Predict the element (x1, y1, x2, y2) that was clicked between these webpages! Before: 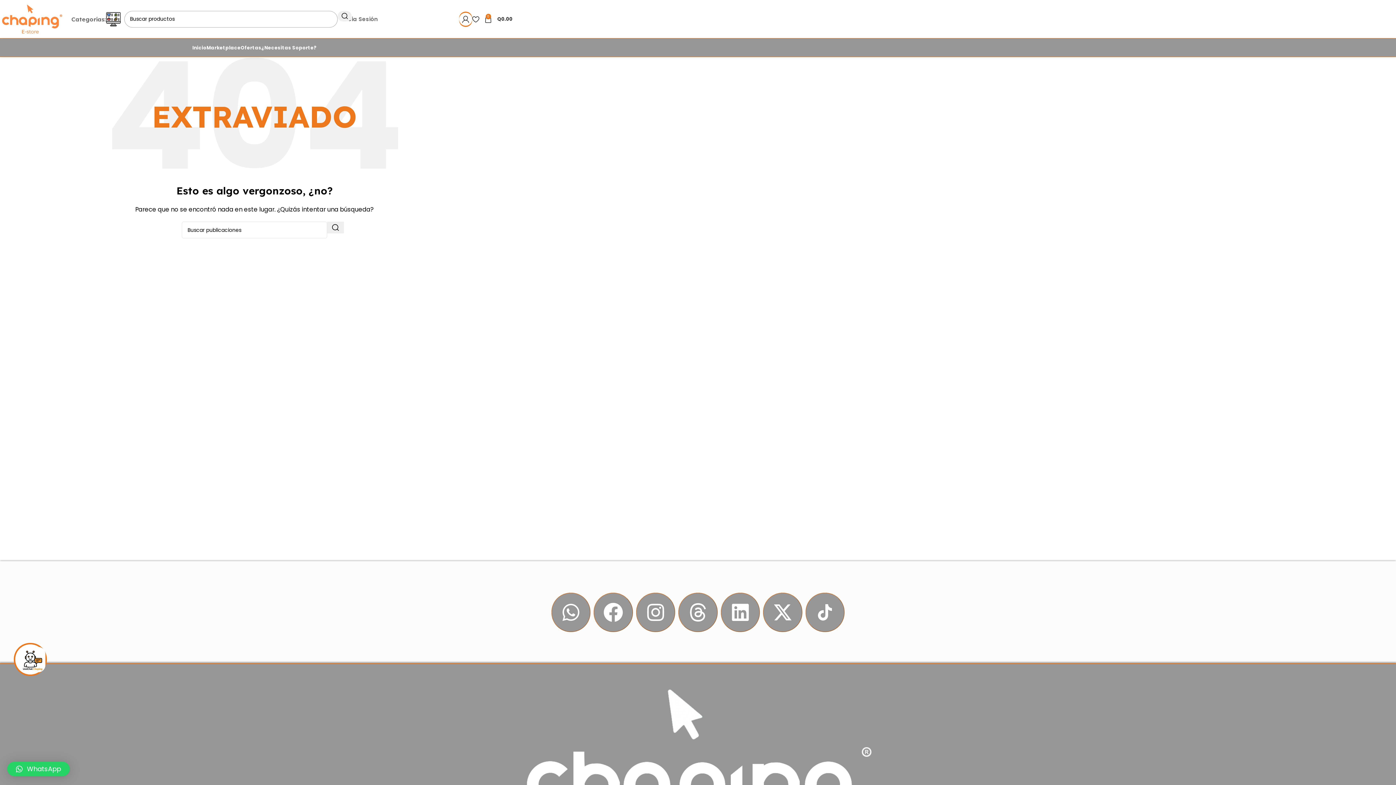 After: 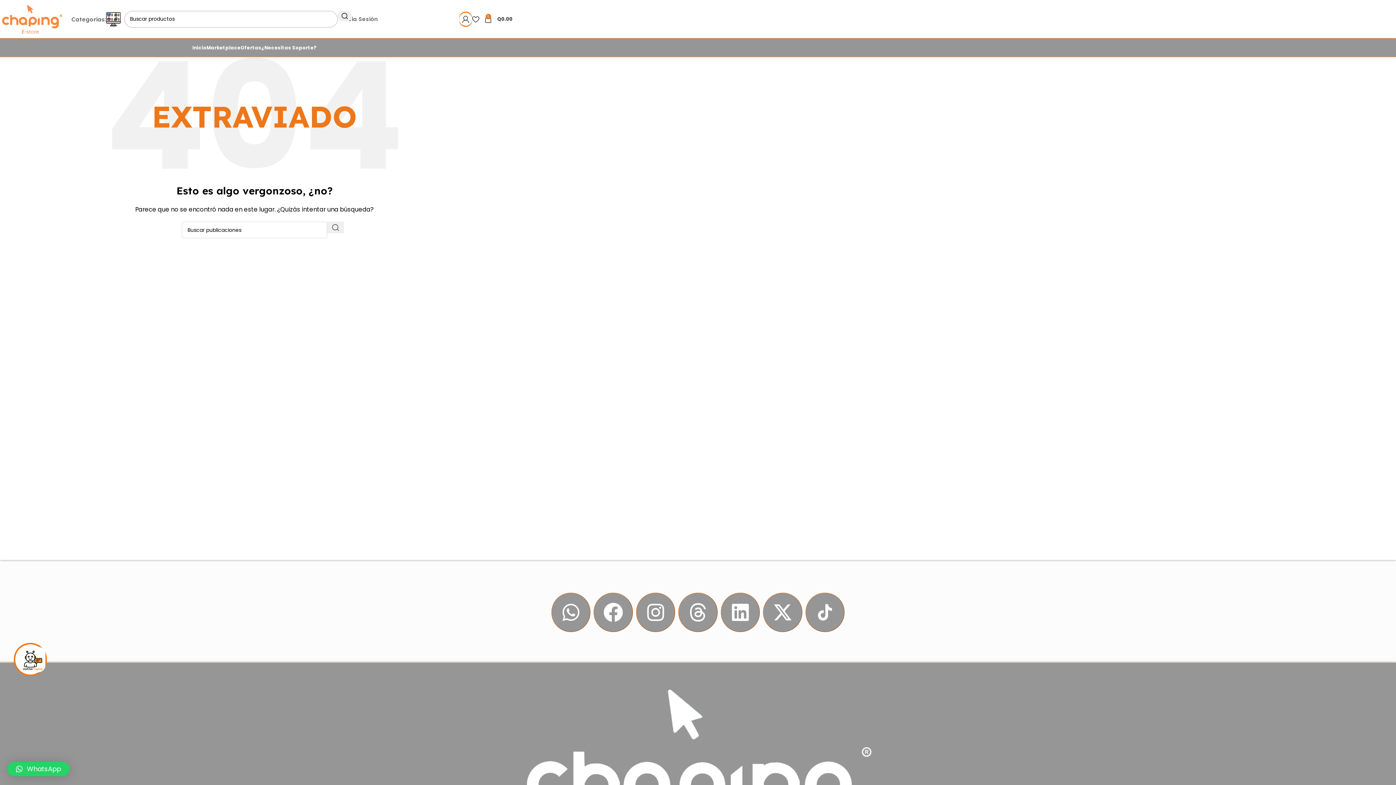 Action: bbox: (327, 221, 344, 233) label: Buscar 